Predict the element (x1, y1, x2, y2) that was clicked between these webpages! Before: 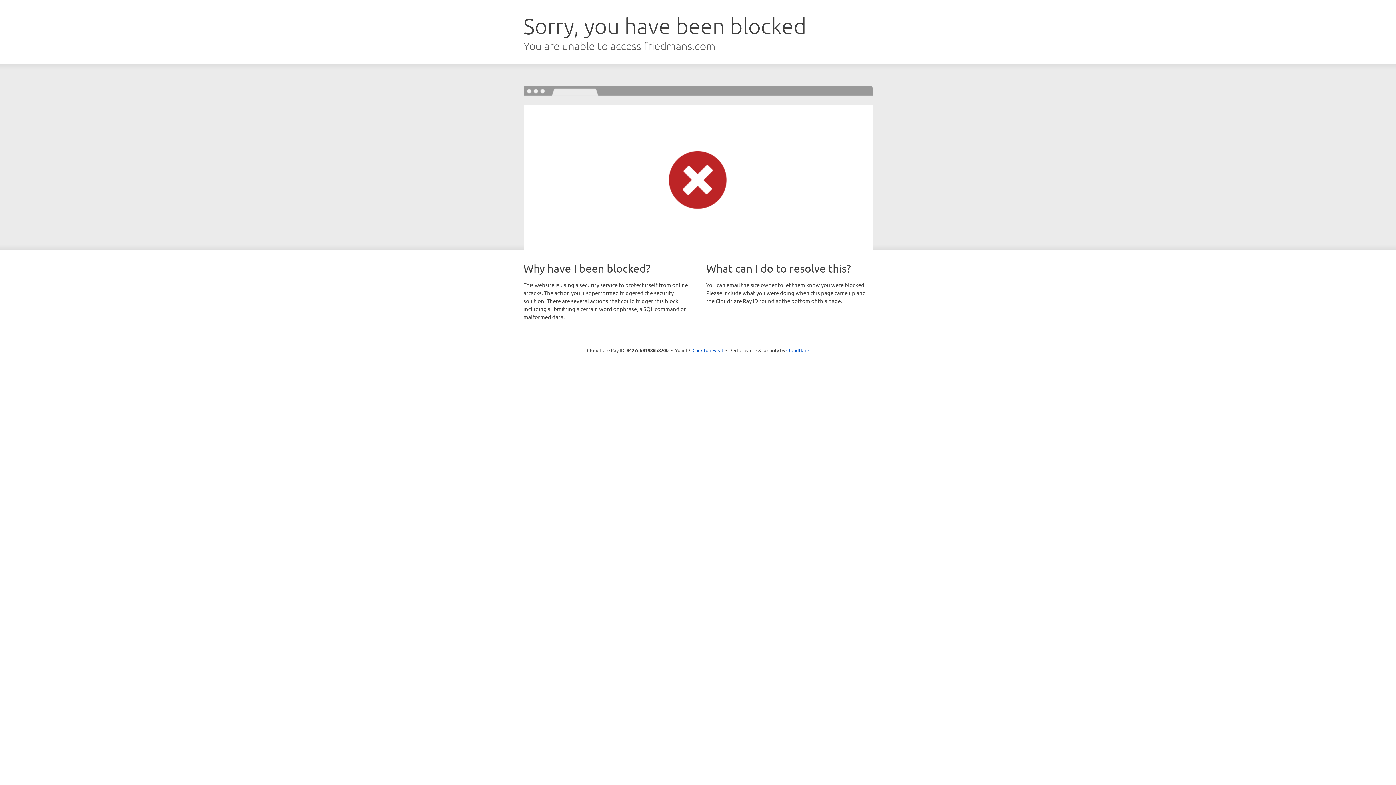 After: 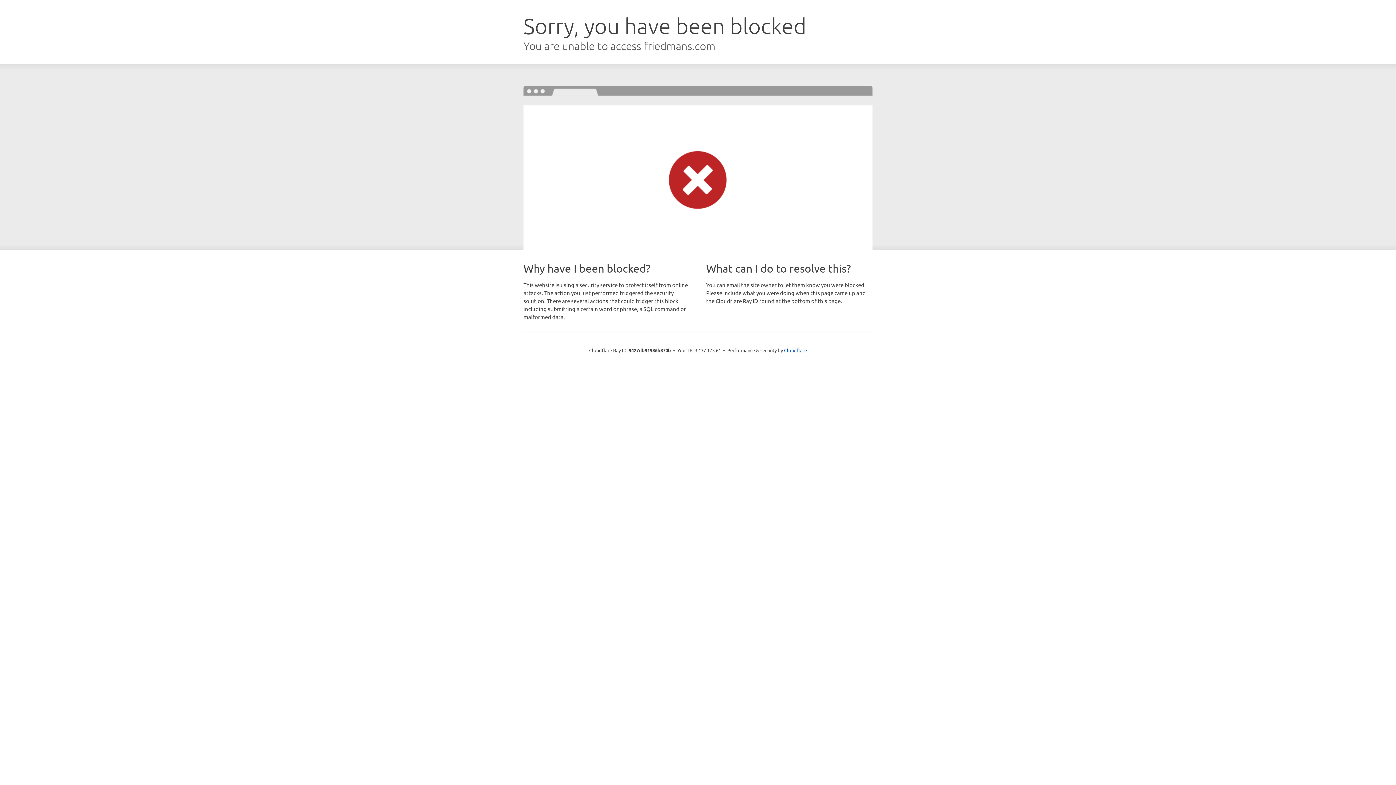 Action: label: Click to reveal bbox: (692, 346, 723, 353)